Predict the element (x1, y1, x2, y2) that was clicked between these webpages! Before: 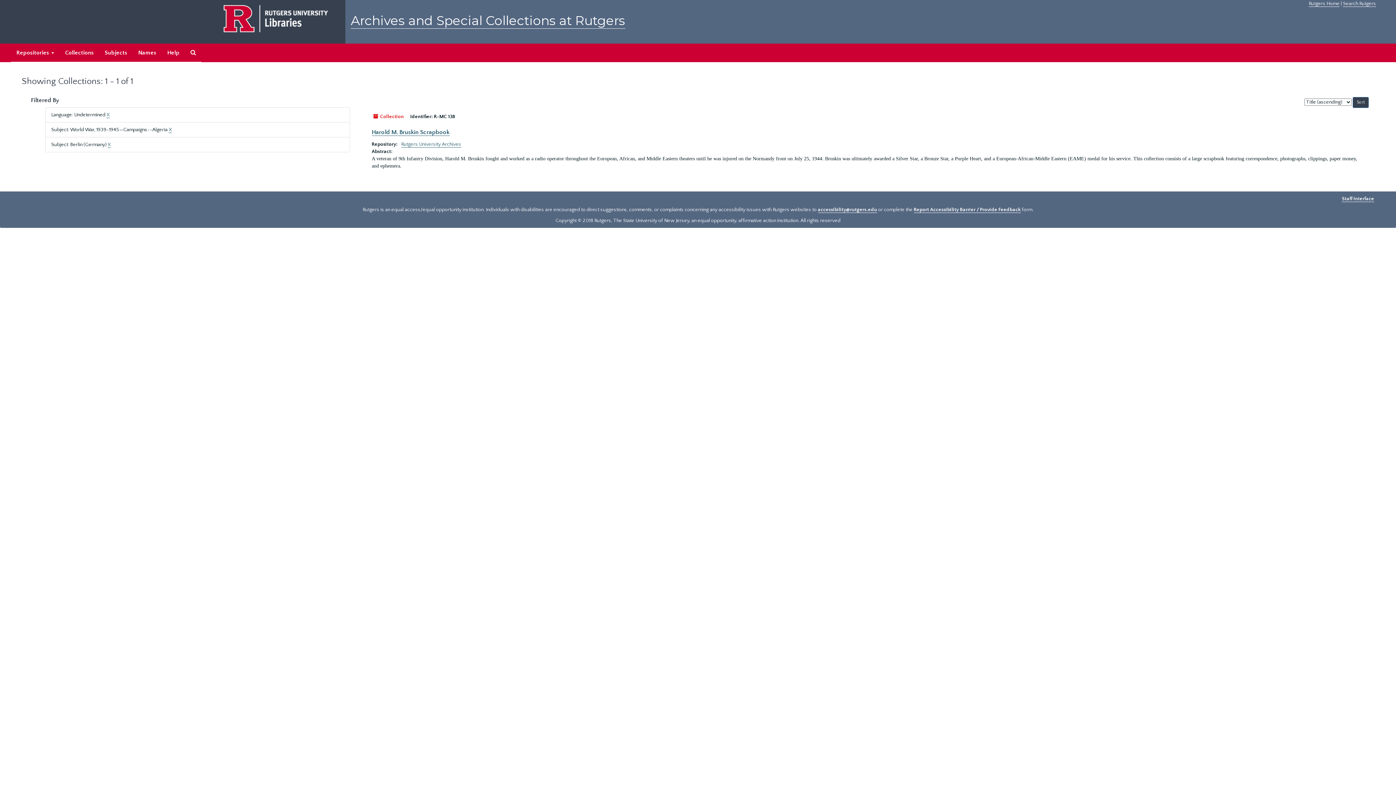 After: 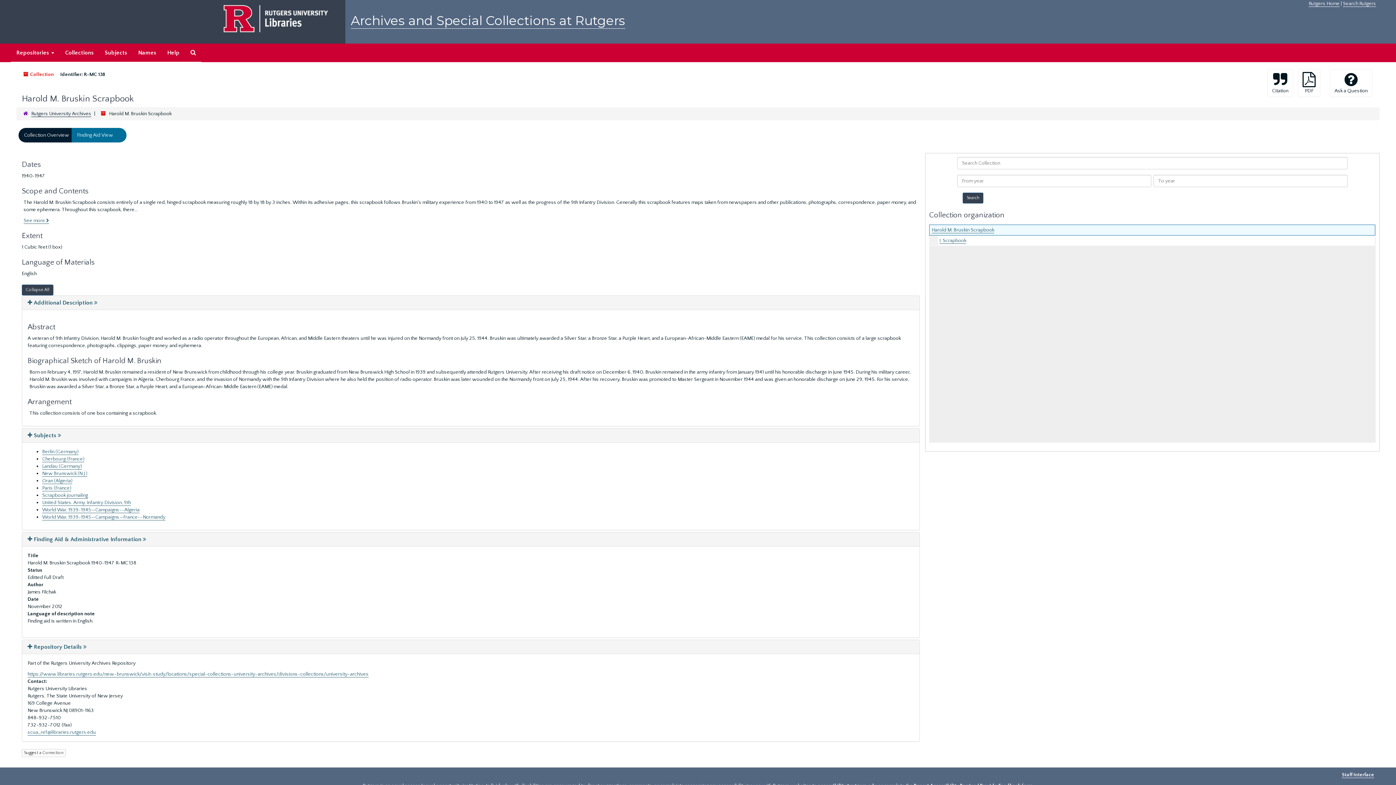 Action: label: Harold M. Bruskin Scrapbook bbox: (371, 129, 449, 136)